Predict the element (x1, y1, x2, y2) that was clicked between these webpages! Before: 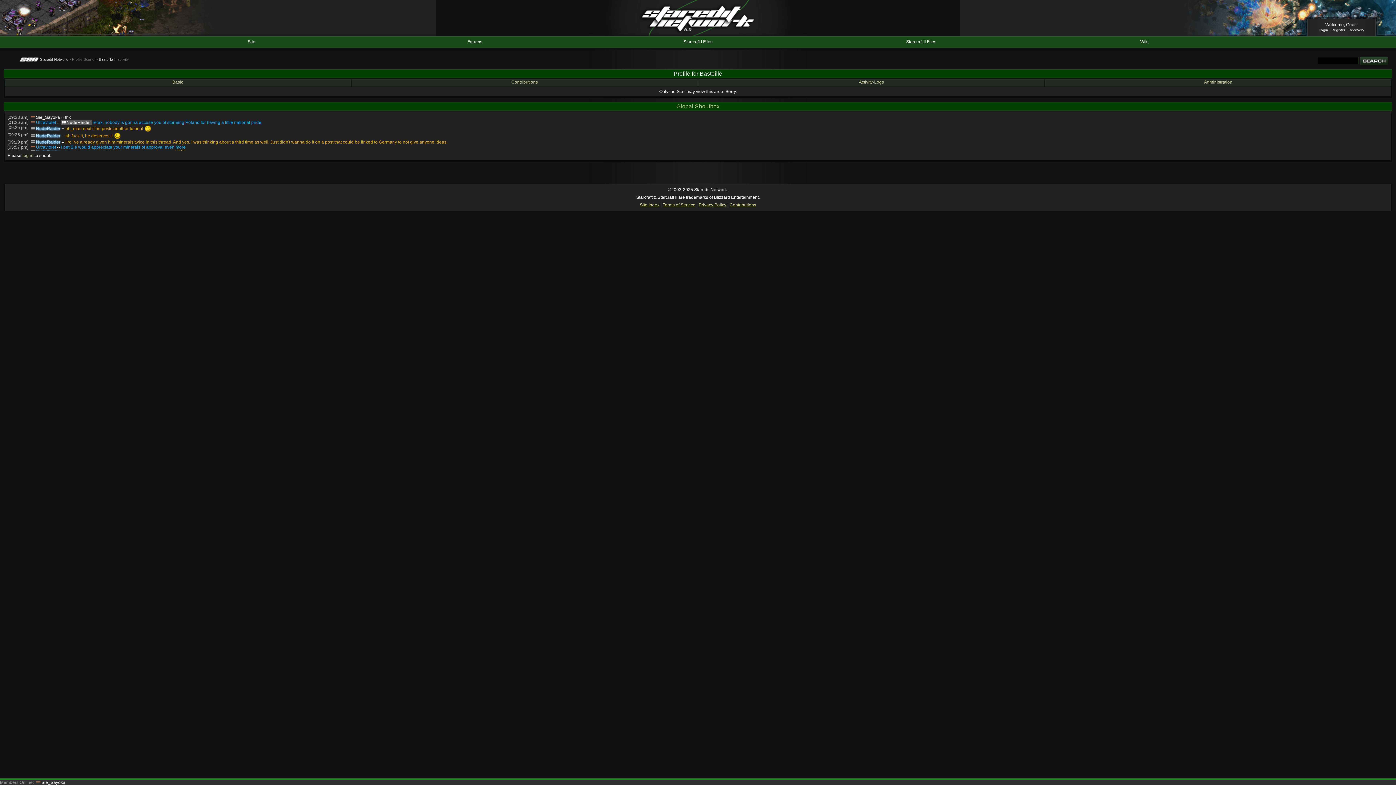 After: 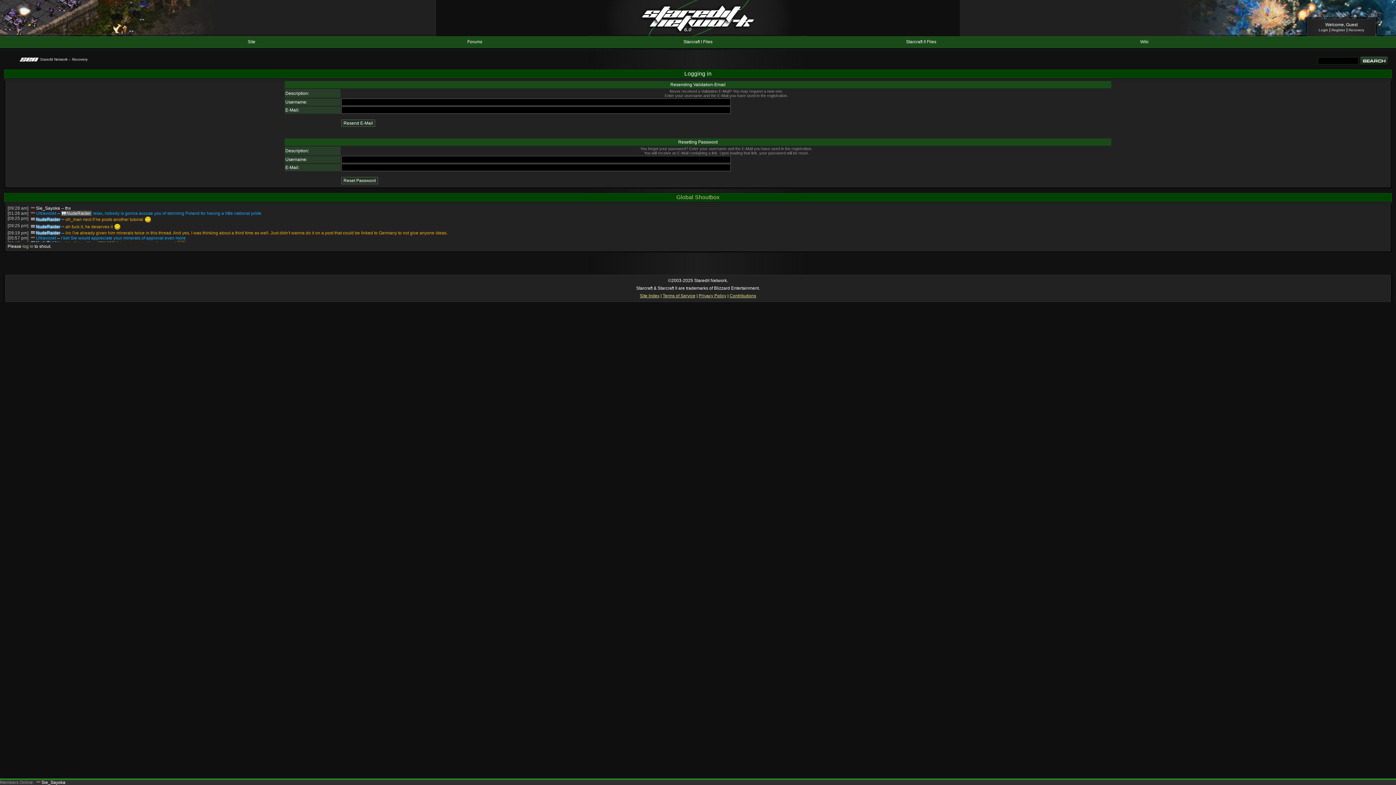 Action: label: Recovery bbox: (1348, 28, 1364, 32)